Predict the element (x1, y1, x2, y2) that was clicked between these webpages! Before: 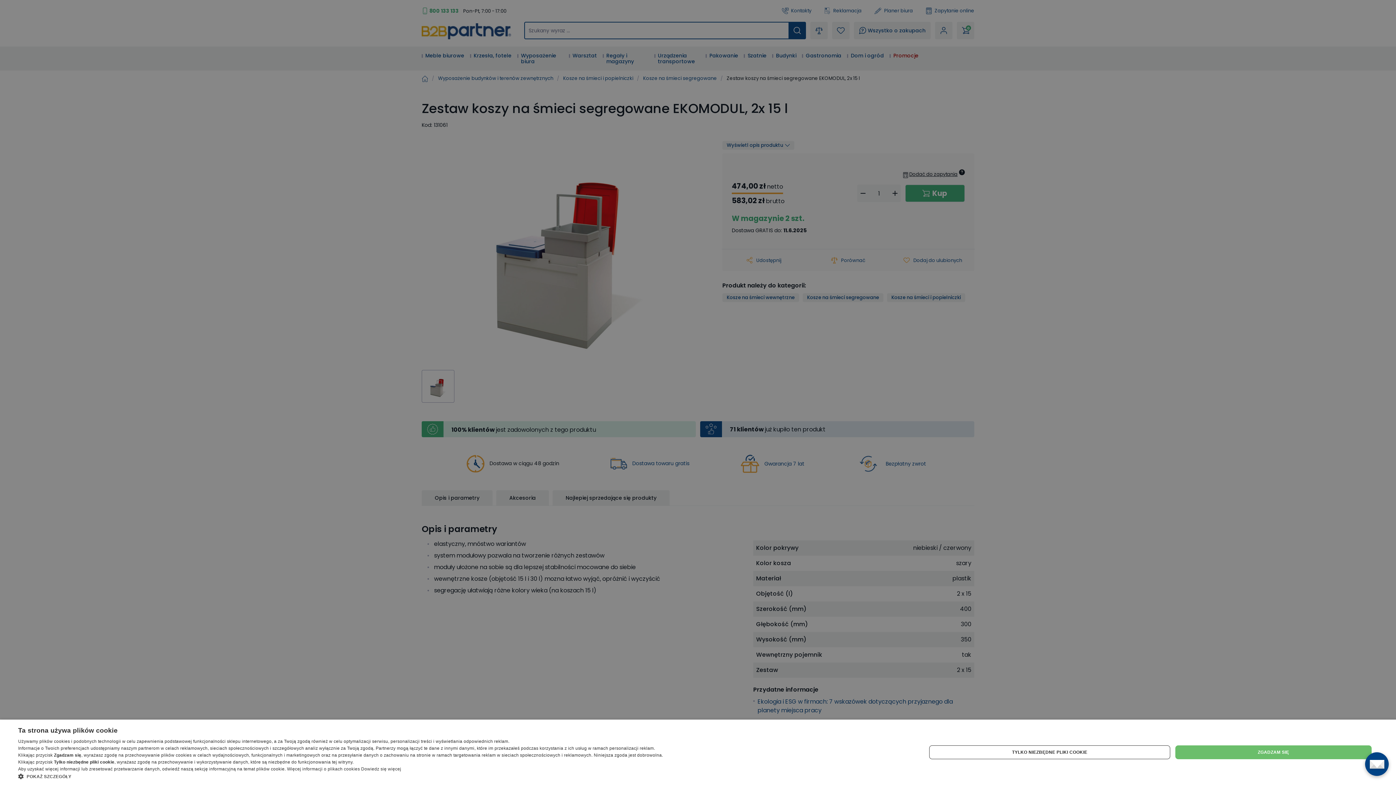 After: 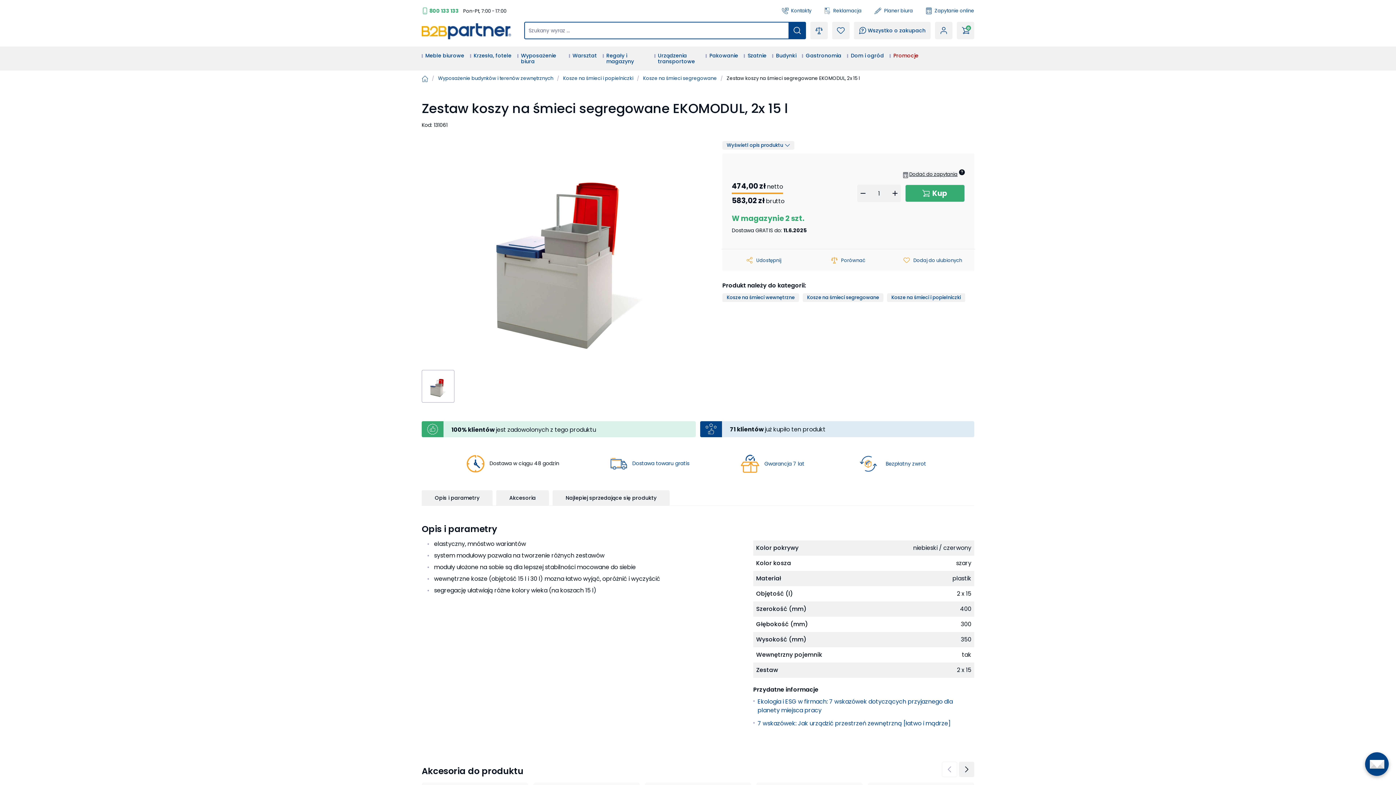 Action: label: ZGADZAM SIĘ bbox: (1175, 745, 1372, 759)